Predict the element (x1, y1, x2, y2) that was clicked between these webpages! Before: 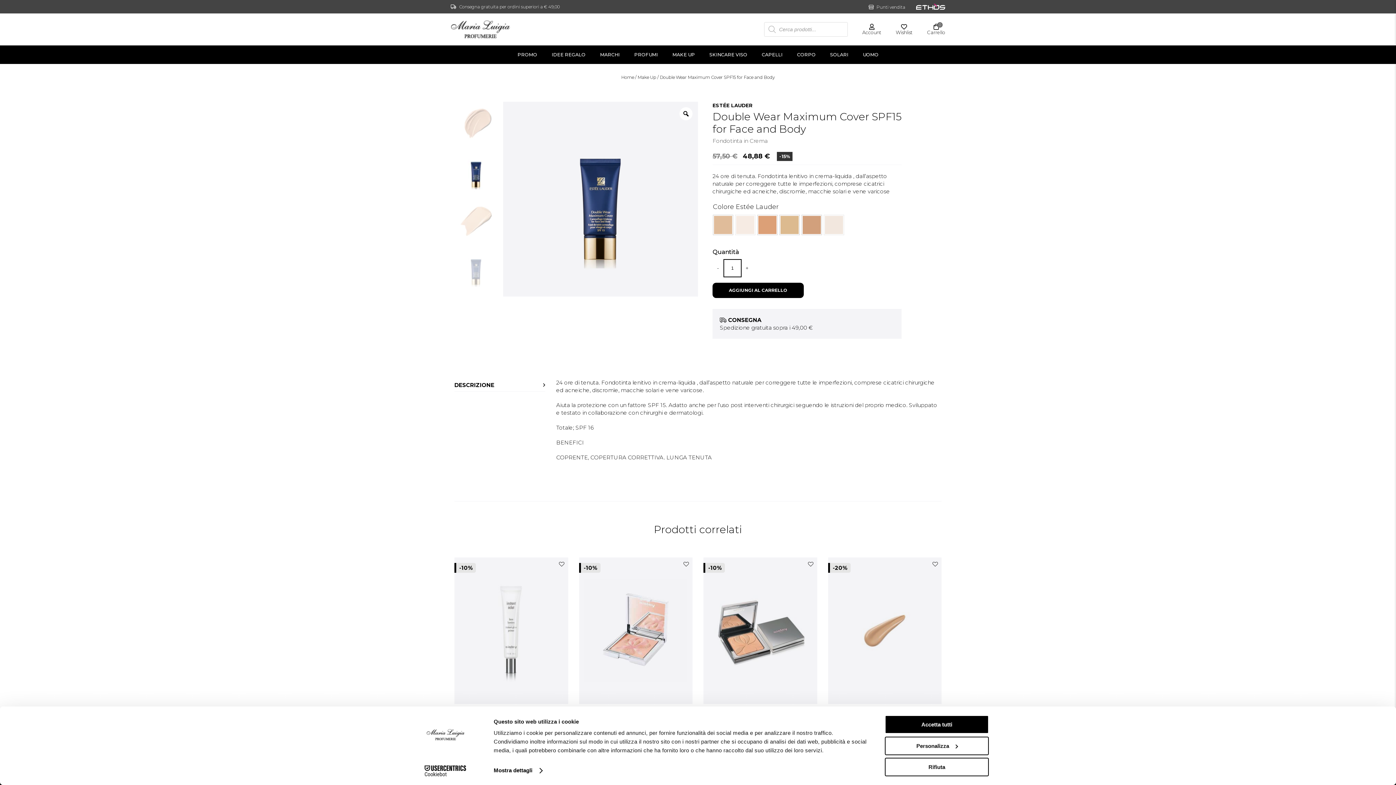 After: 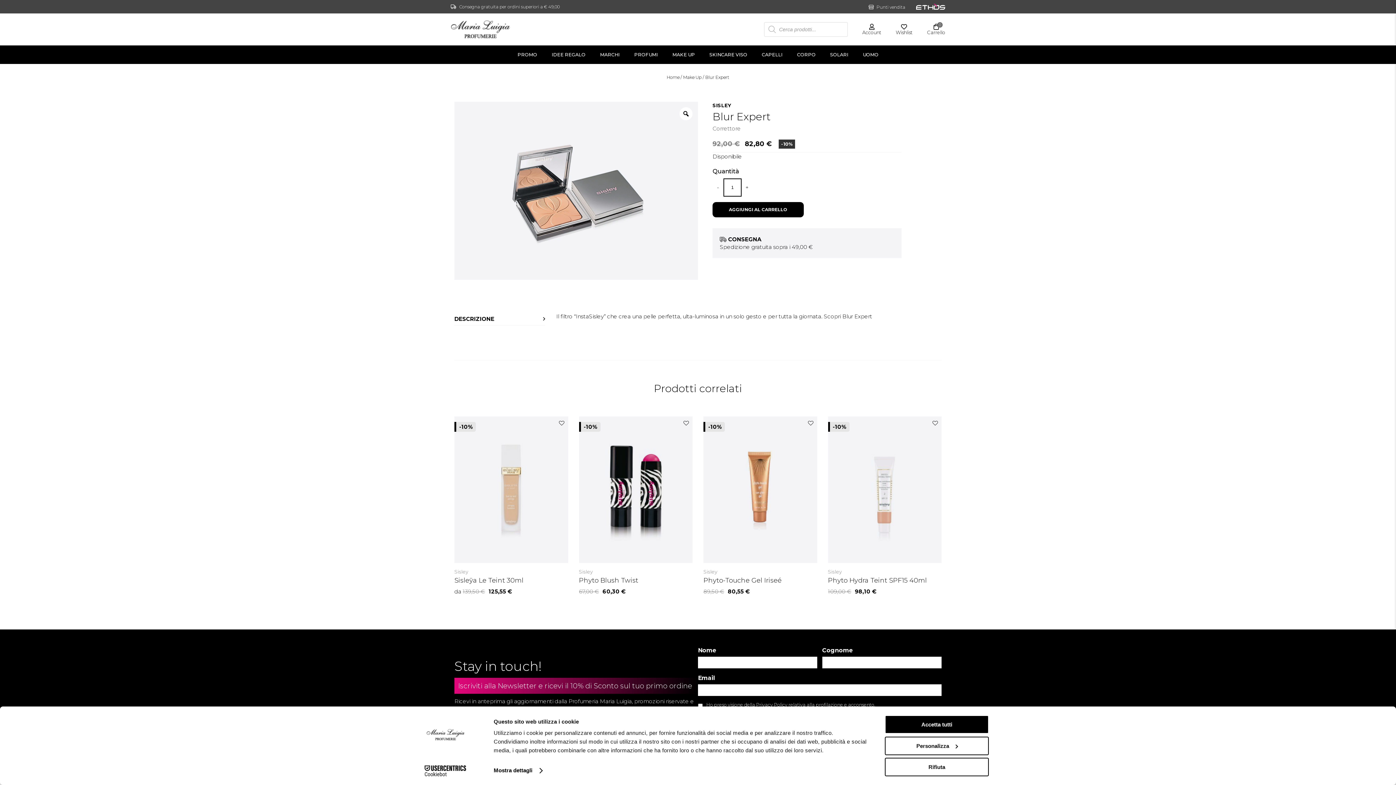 Action: bbox: (703, 557, 817, 704)